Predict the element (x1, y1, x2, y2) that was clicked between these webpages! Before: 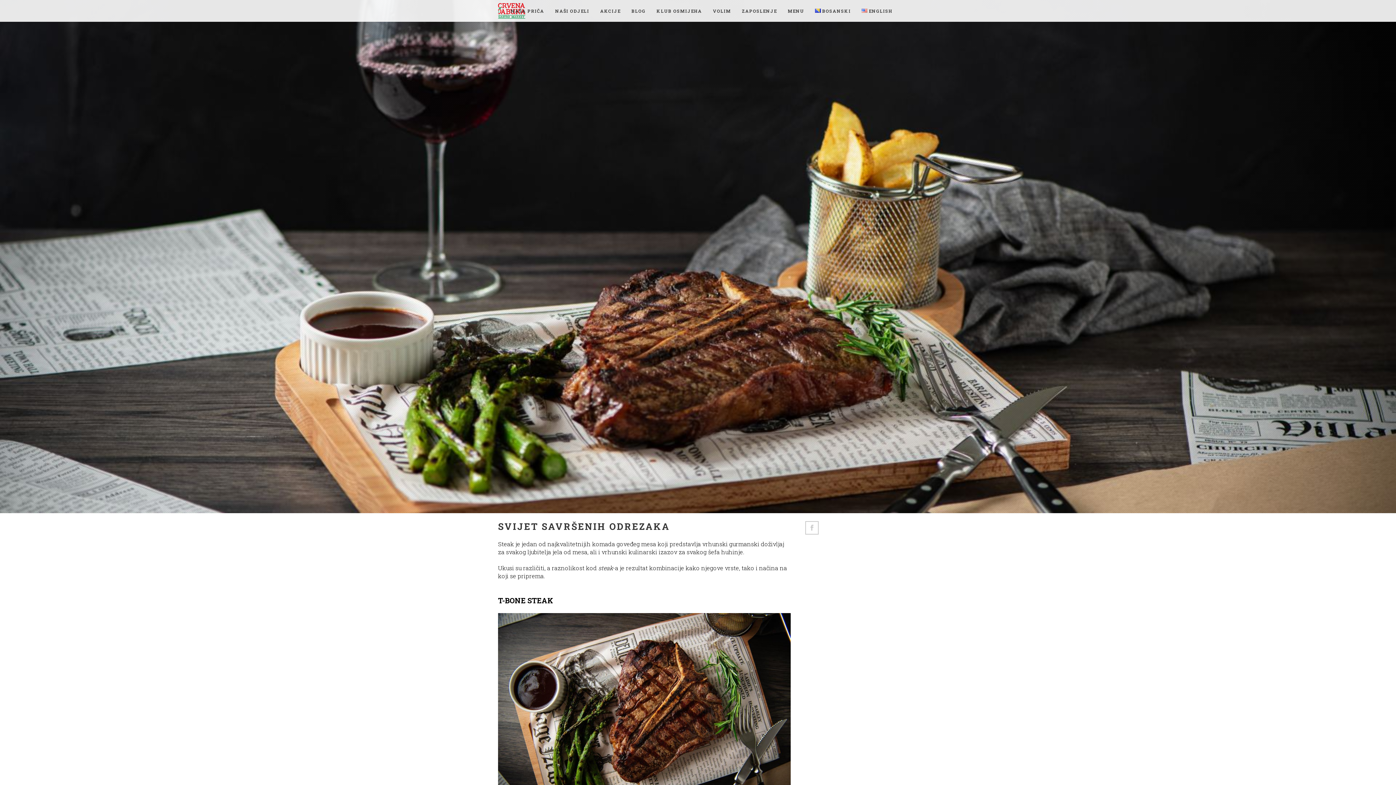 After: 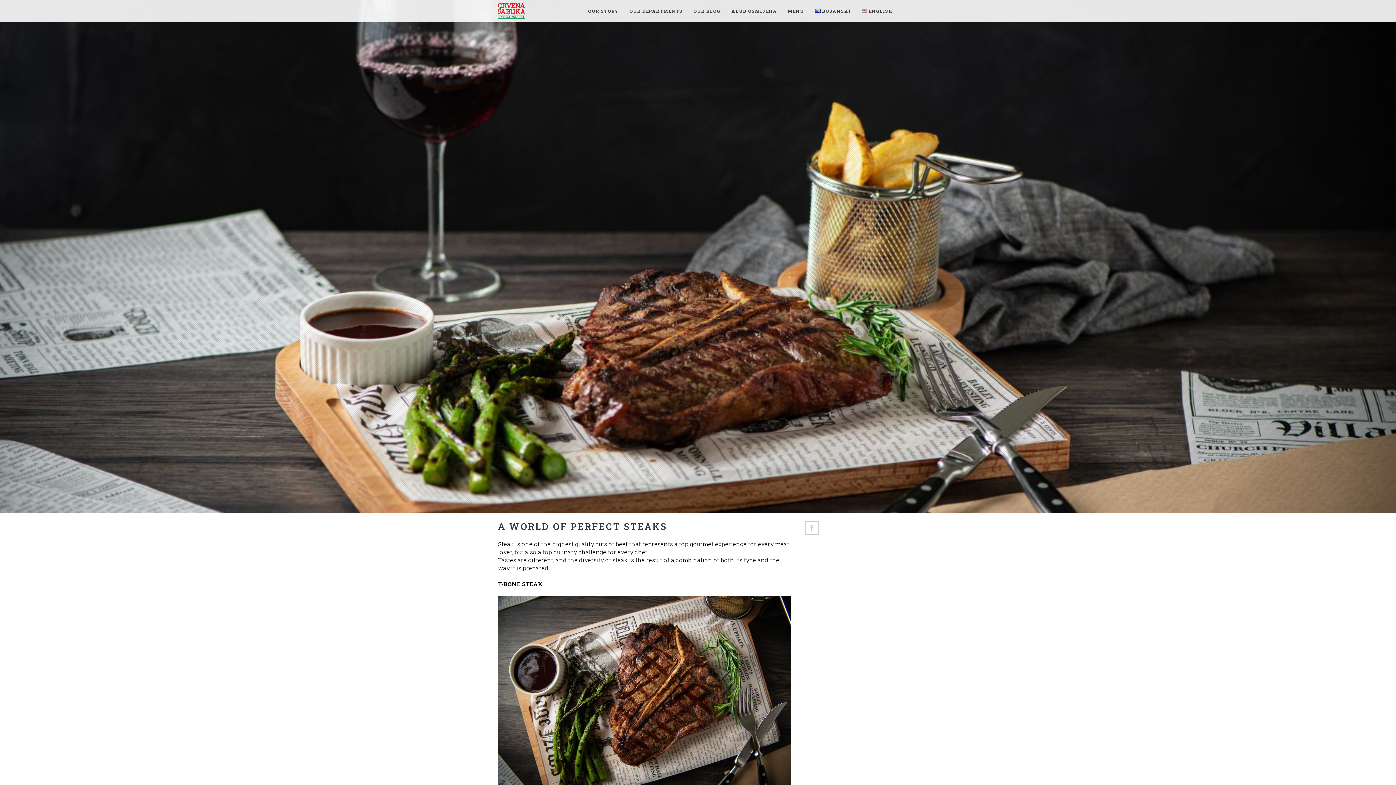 Action: bbox: (861, 0, 892, 21) label: ENGLISH